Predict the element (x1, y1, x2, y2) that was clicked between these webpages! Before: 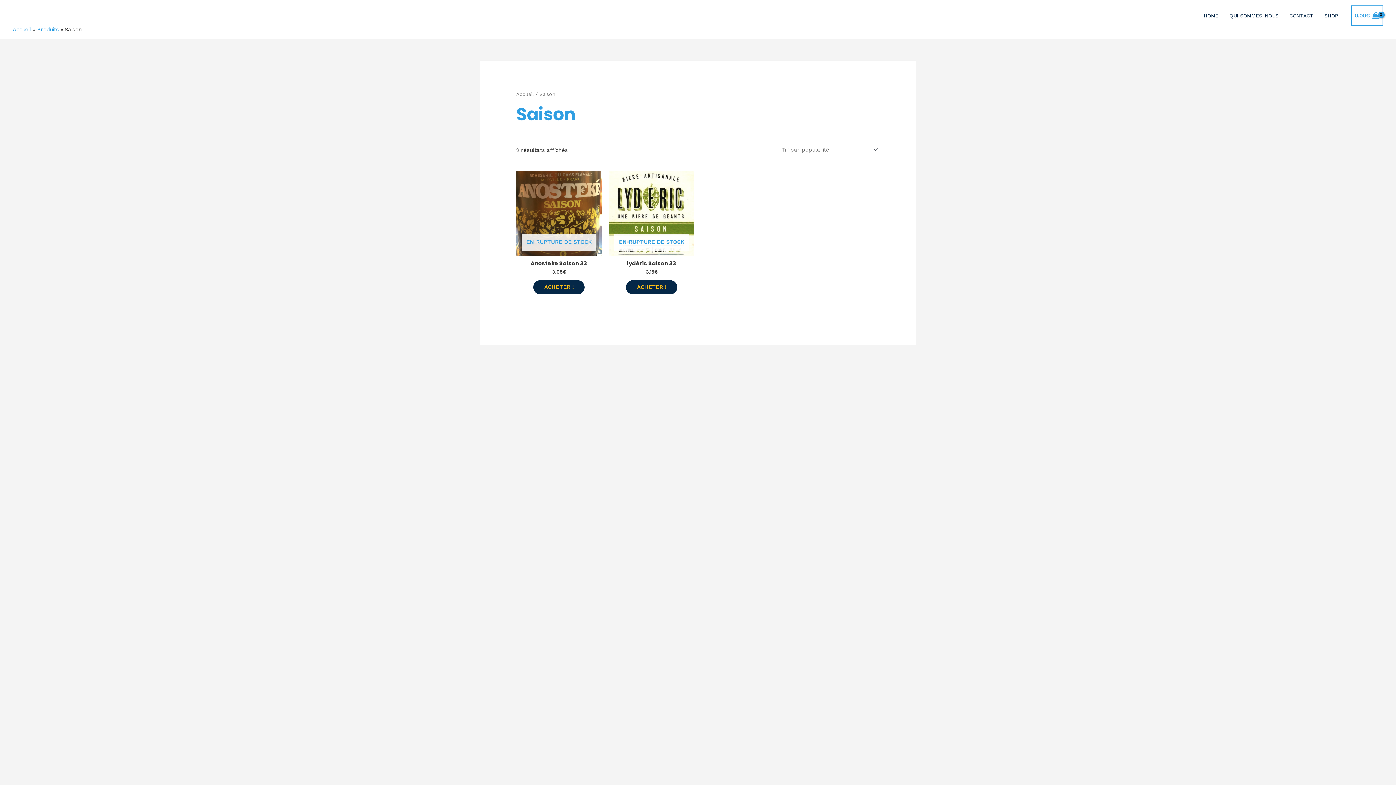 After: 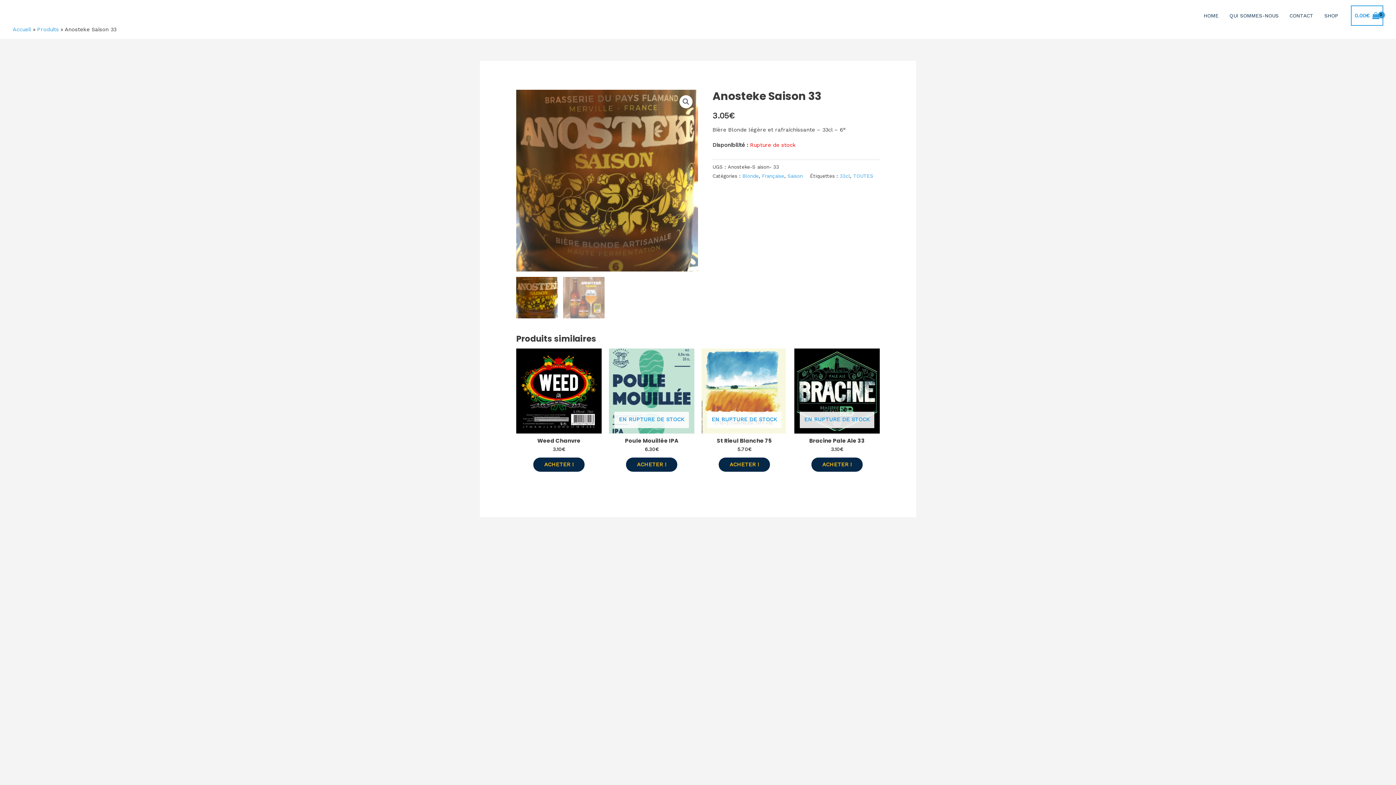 Action: label: EN RUPTURE DE STOCK bbox: (516, 171, 601, 256)